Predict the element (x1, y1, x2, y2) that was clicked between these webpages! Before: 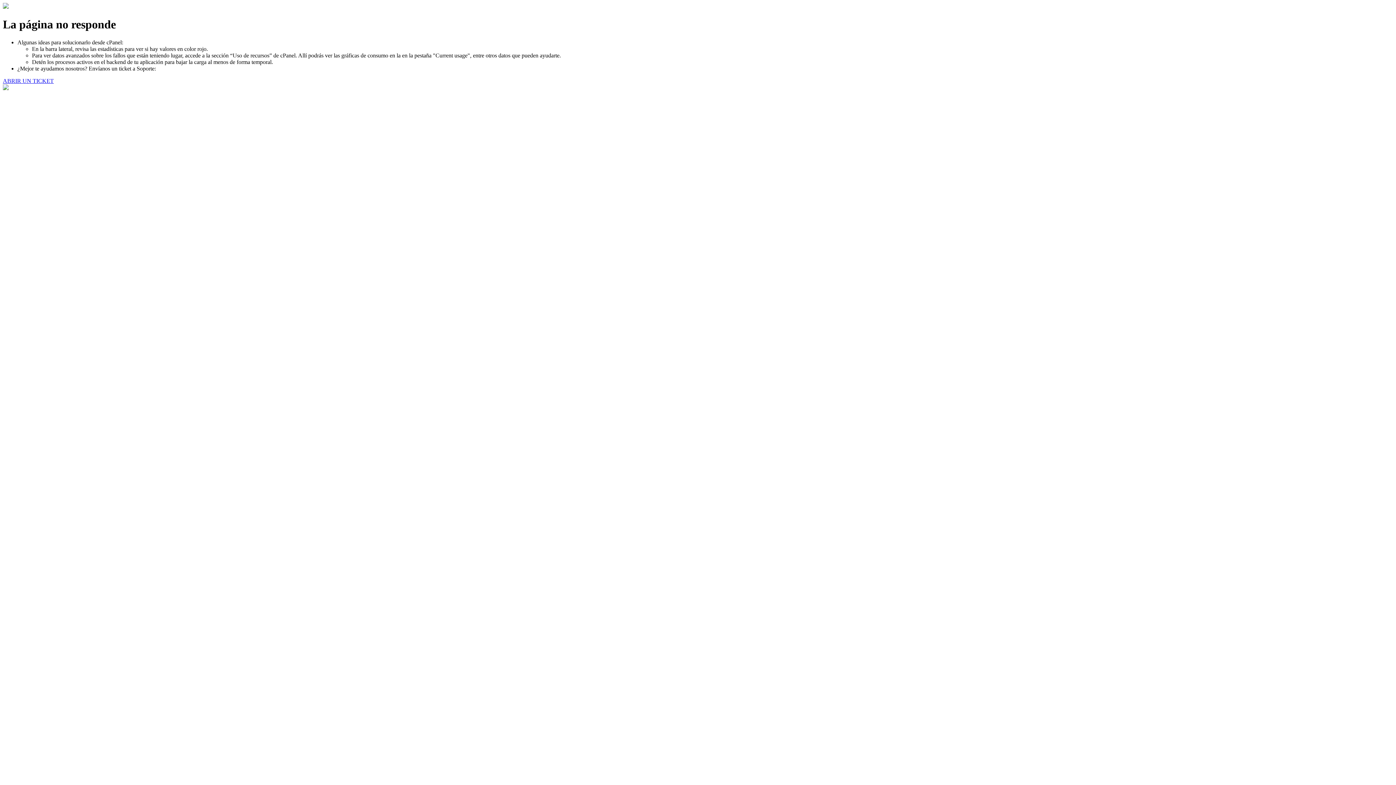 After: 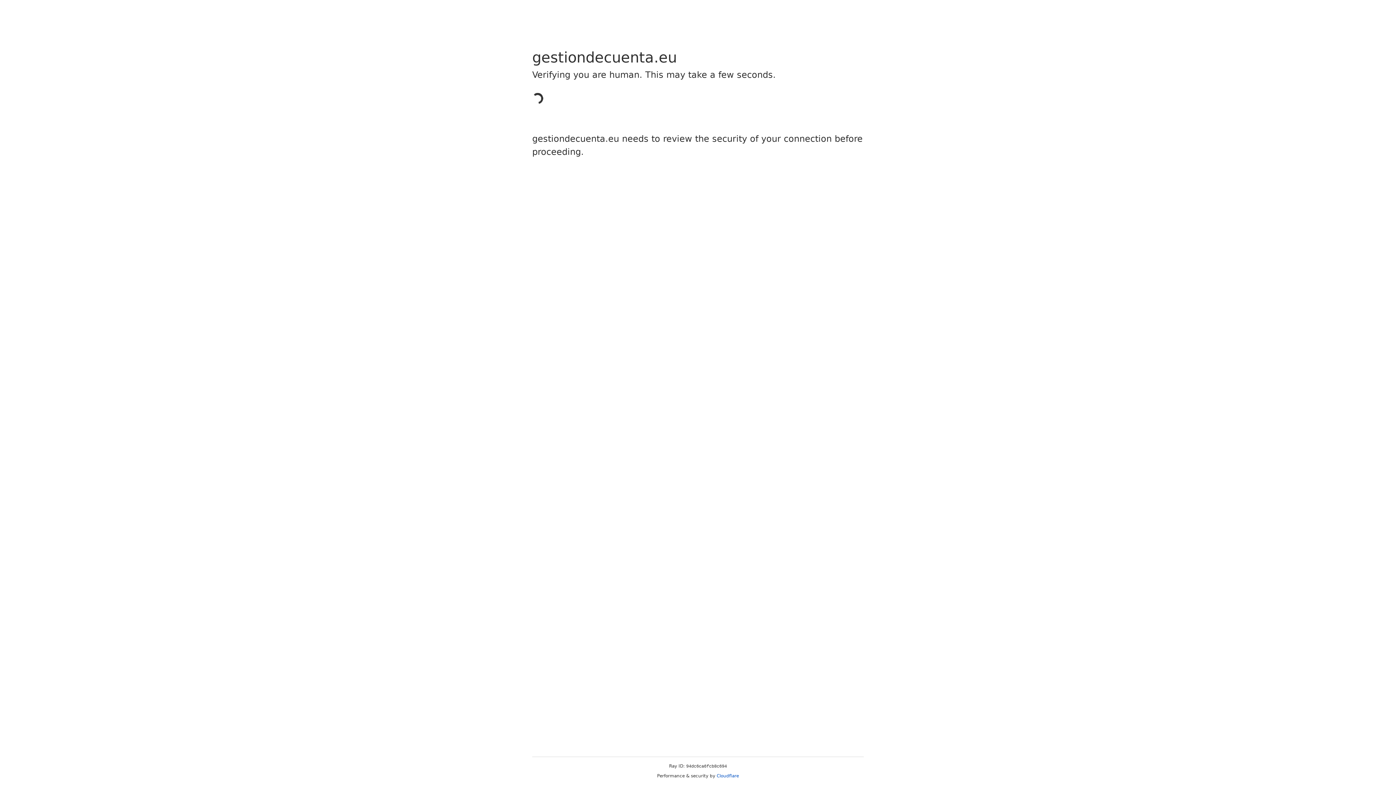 Action: label: ABRIR UN TICKET bbox: (2, 77, 53, 83)